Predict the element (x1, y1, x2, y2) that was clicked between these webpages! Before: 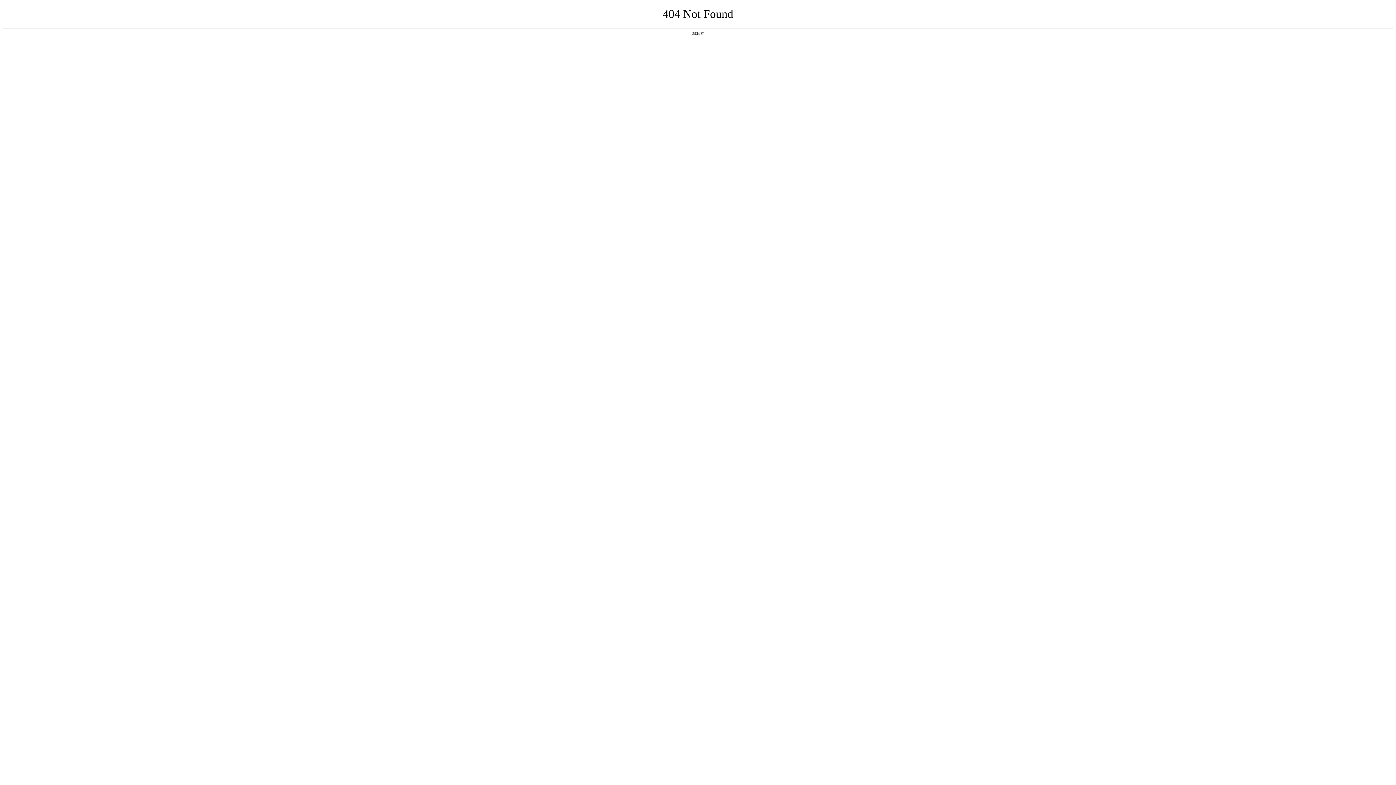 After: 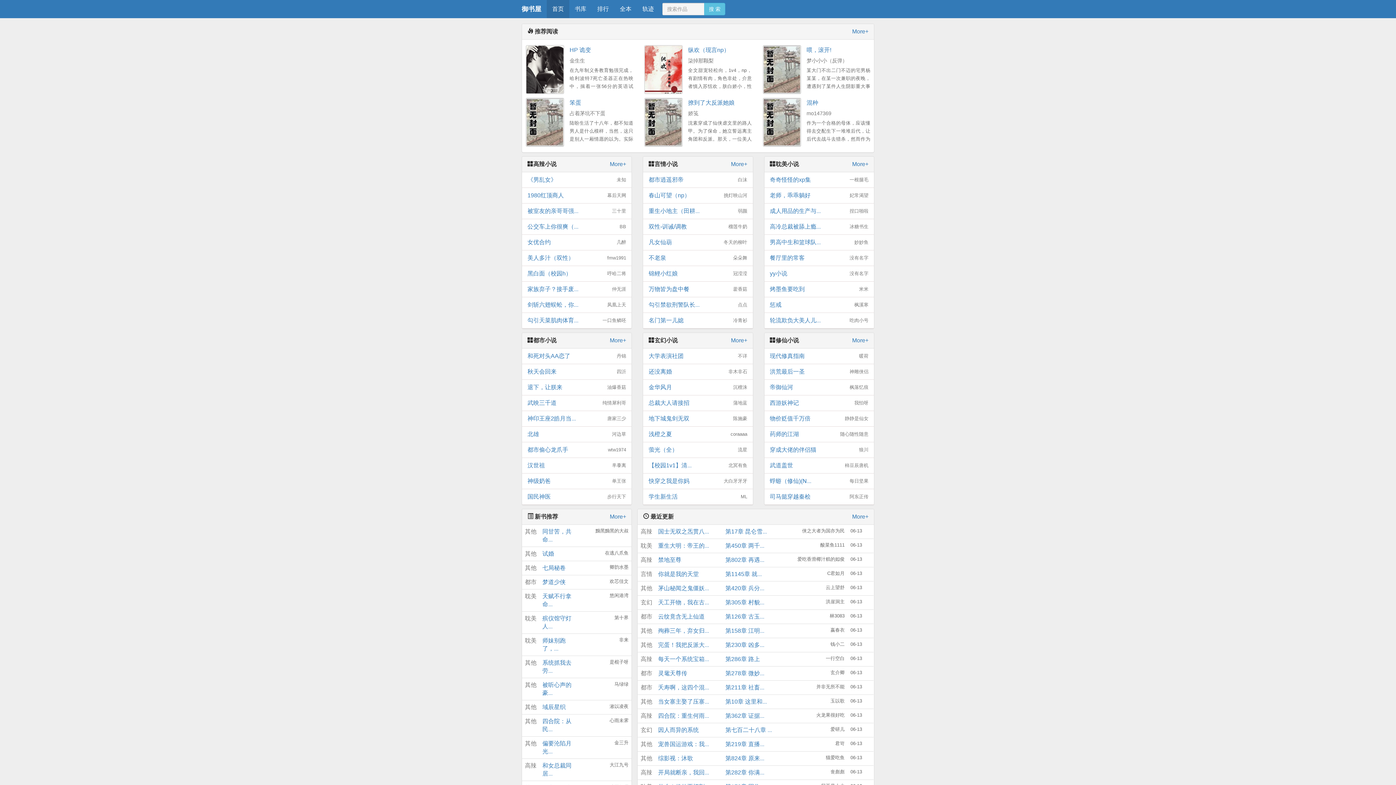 Action: label: 返回首页 bbox: (692, 31, 704, 35)